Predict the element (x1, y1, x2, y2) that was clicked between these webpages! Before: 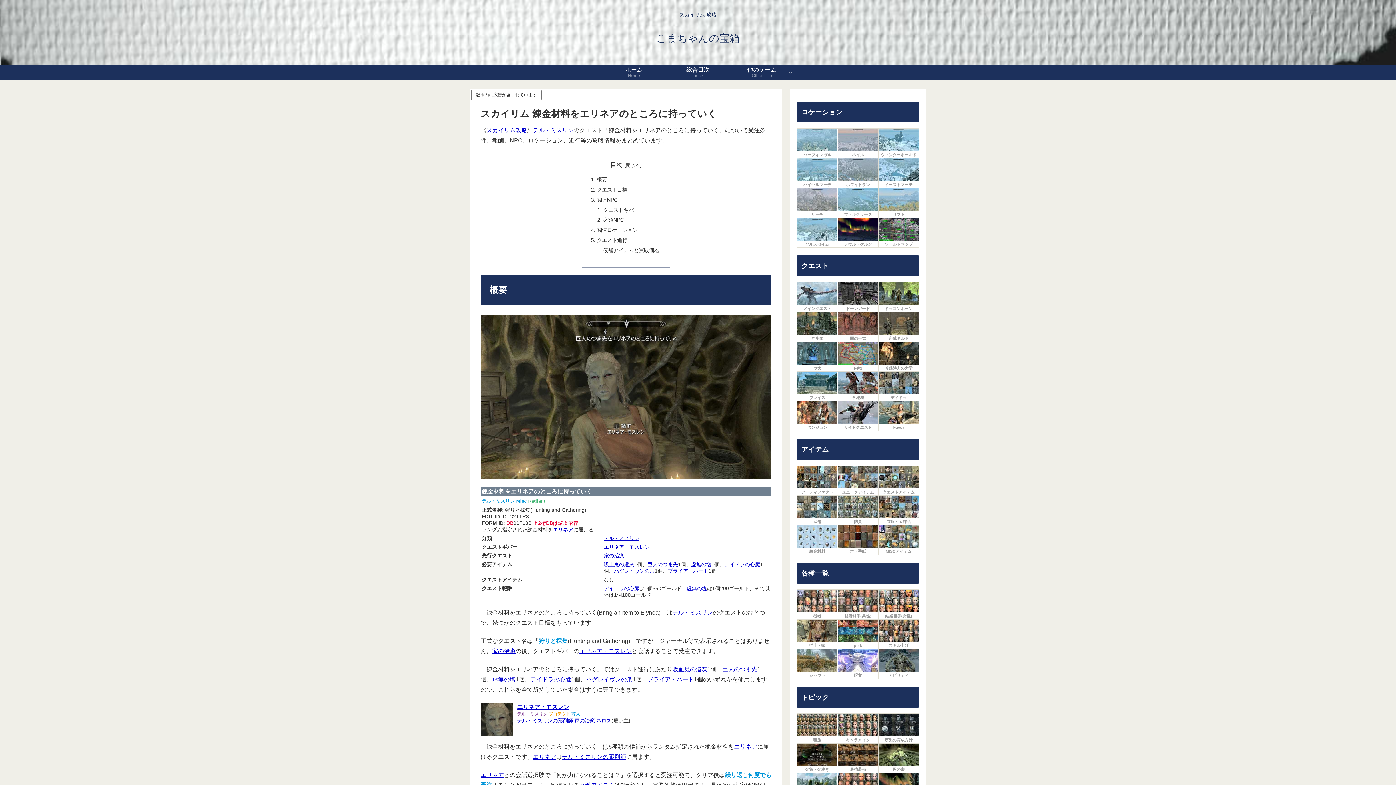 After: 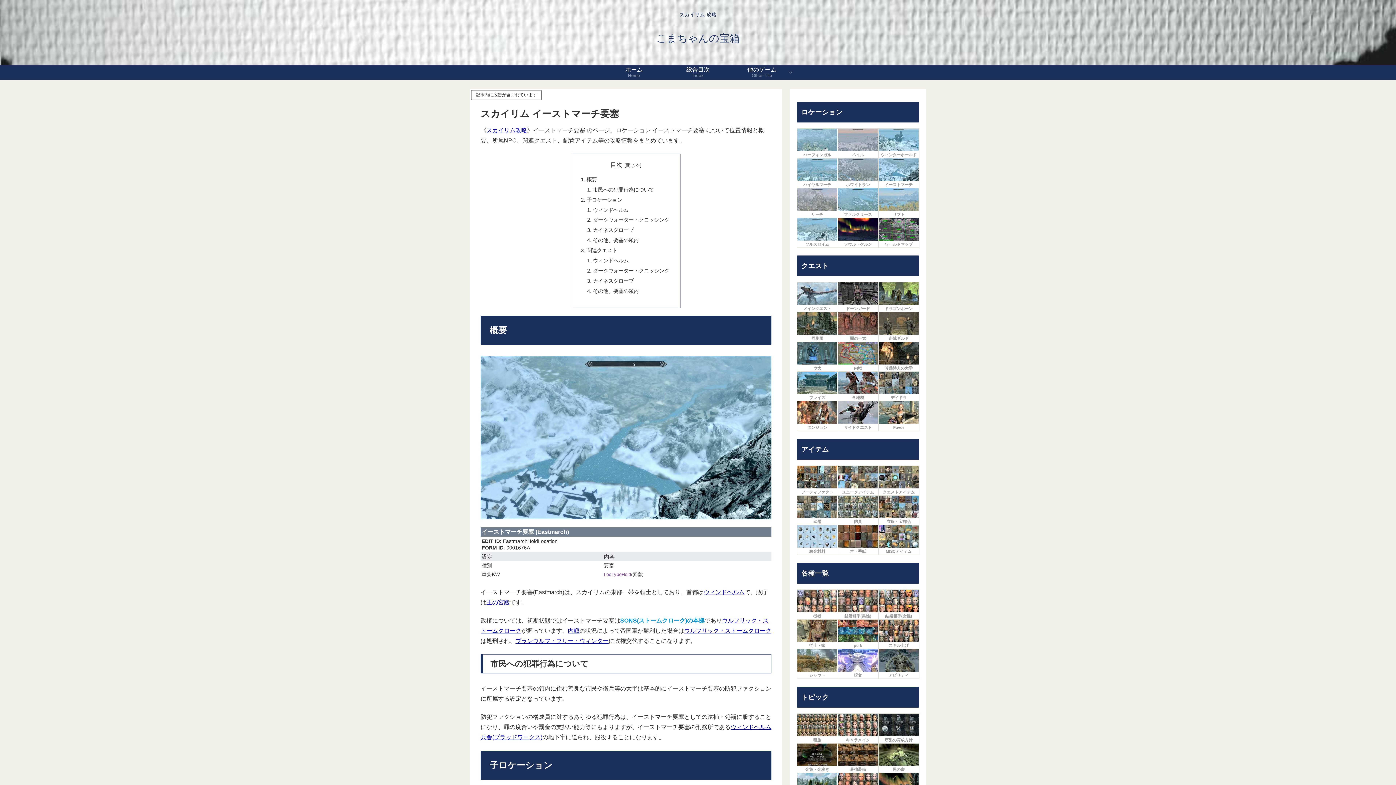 Action: bbox: (878, 158, 919, 187) label: イーストマーチ